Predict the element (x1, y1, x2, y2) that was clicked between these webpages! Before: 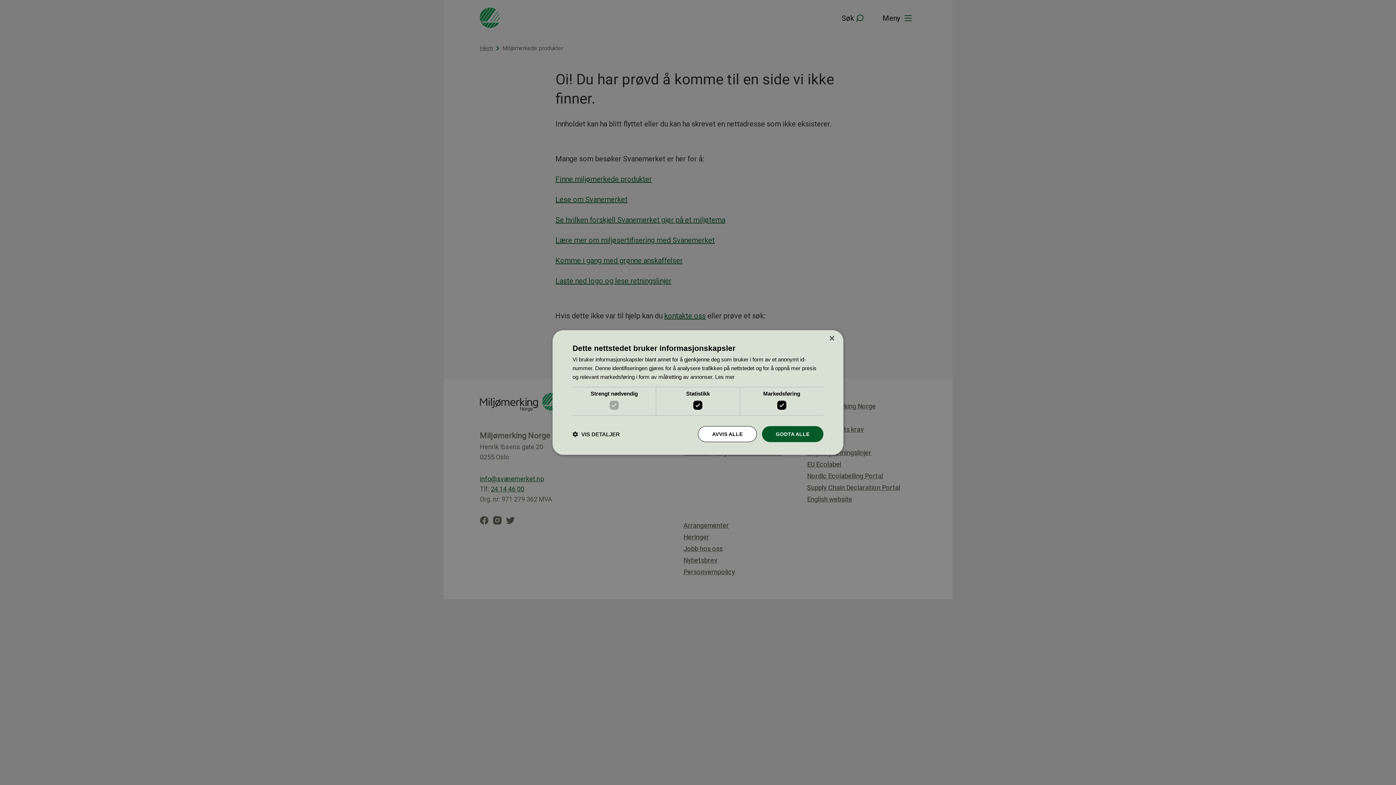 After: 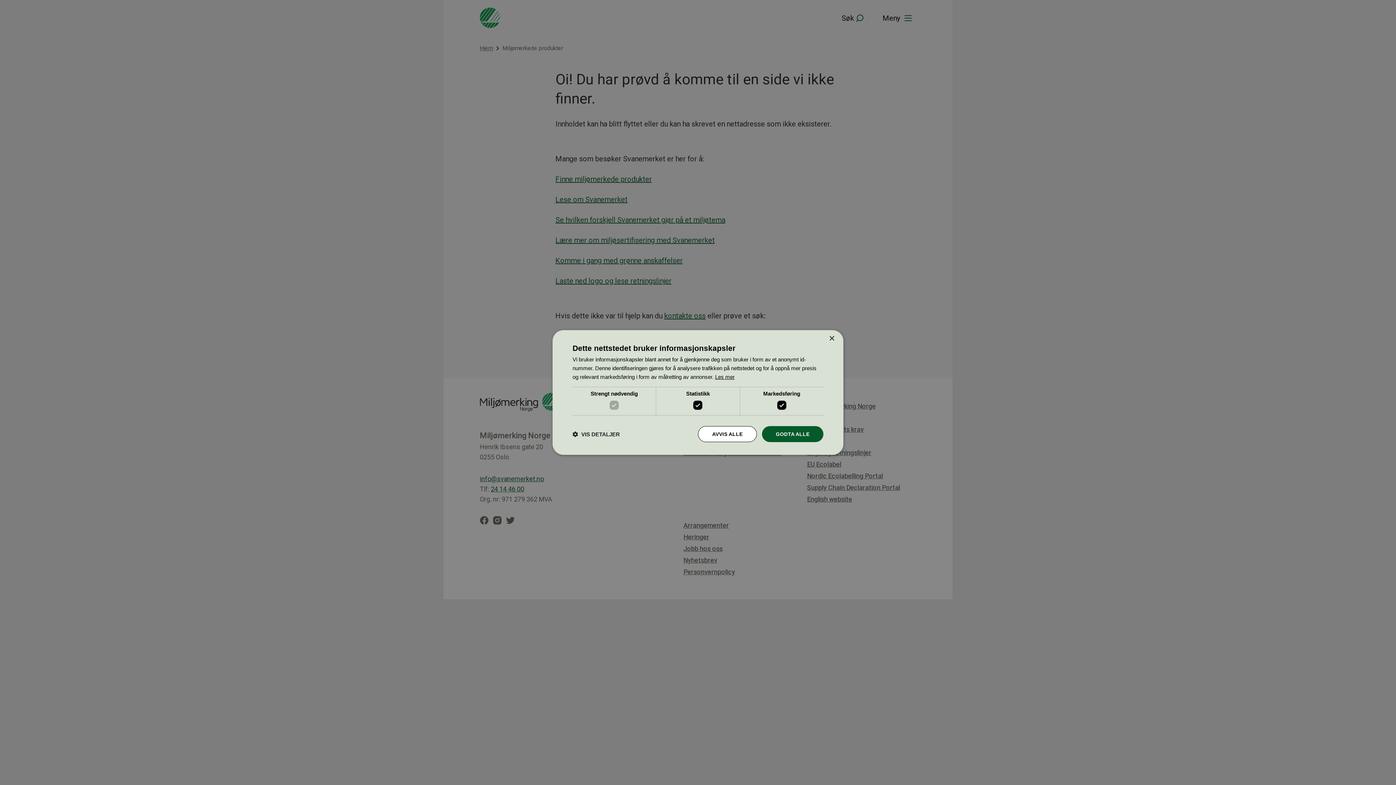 Action: label: Les mer, opens a new window bbox: (715, 374, 734, 380)